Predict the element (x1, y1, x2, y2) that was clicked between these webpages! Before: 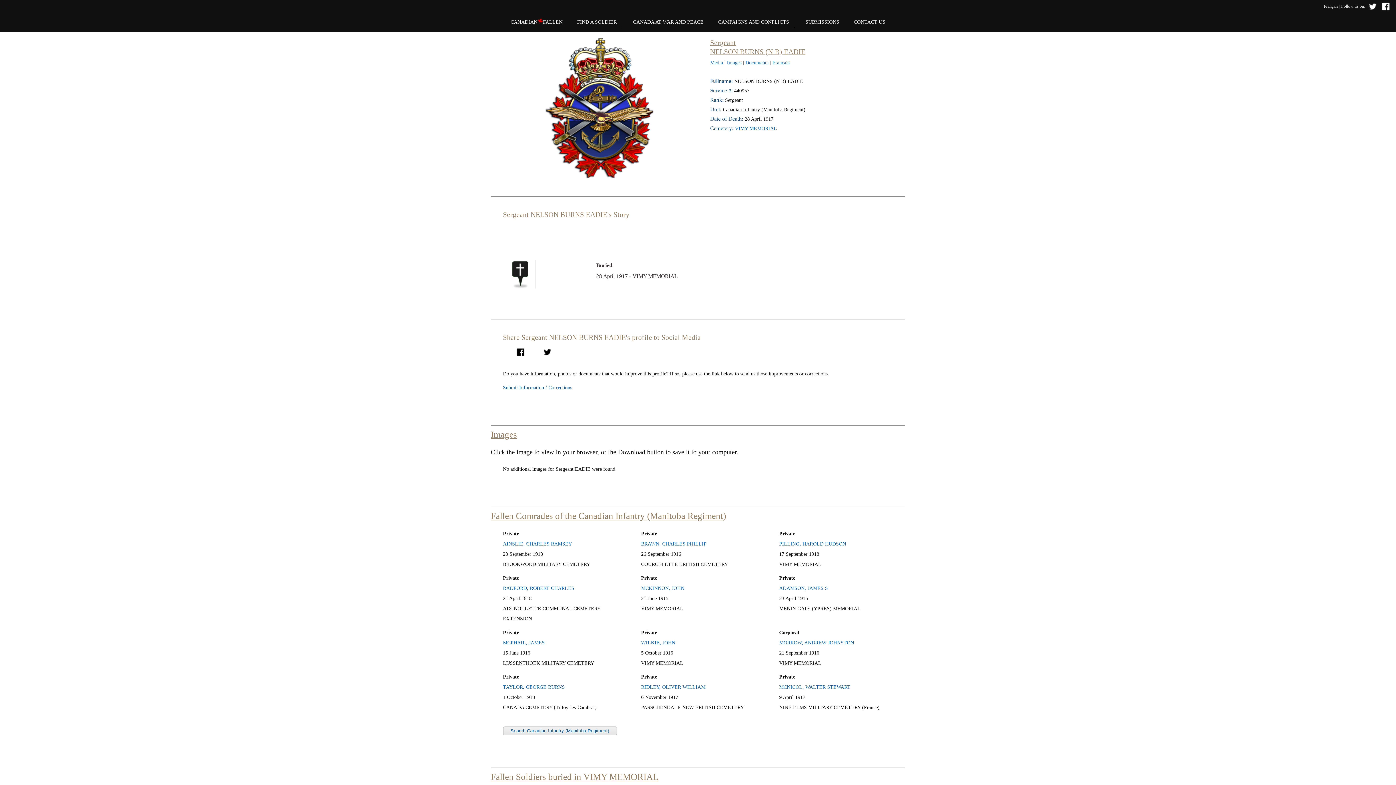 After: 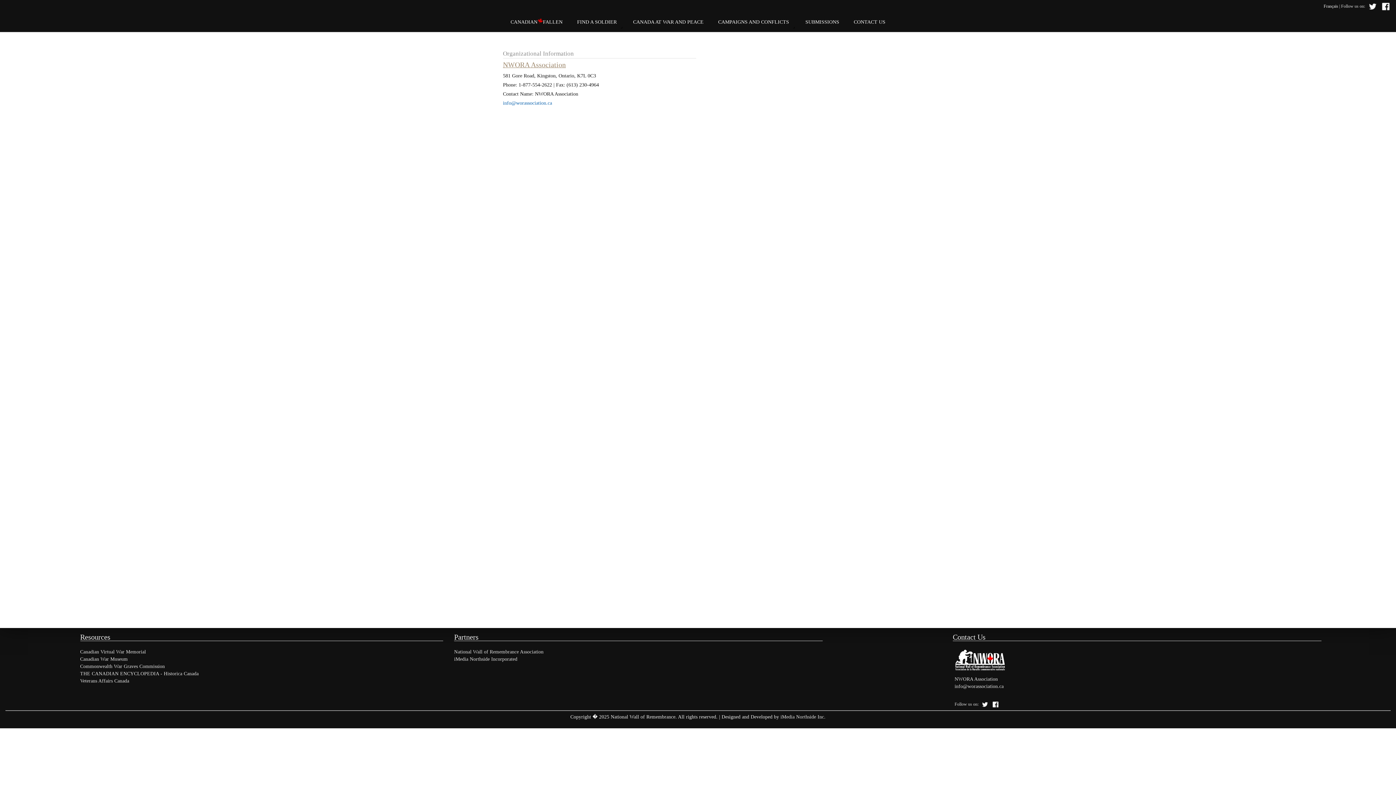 Action: label: CONTACT US bbox: (846, 12, 892, 32)